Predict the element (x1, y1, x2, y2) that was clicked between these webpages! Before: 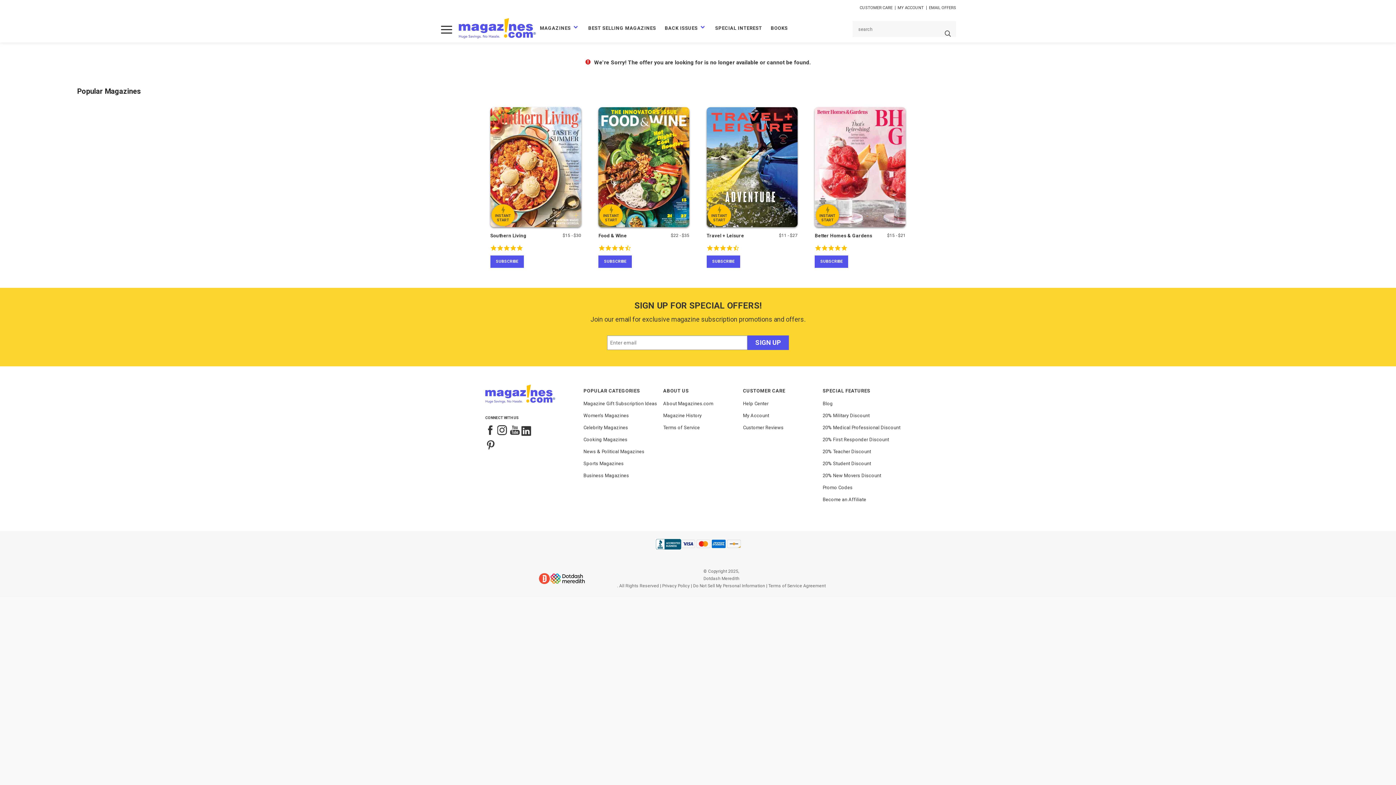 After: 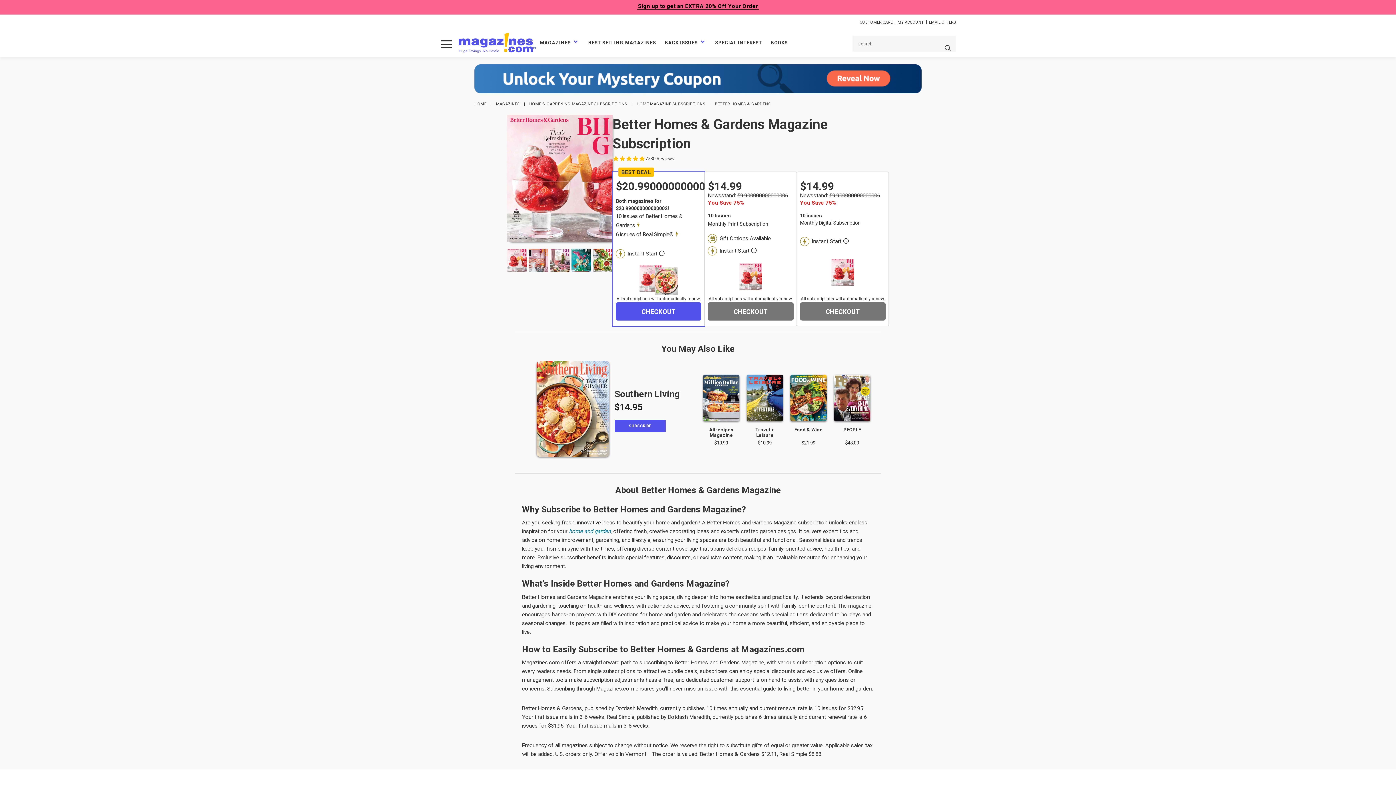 Action: bbox: (814, 255, 848, 267) label: Subscribe to Better Homes & Gardens